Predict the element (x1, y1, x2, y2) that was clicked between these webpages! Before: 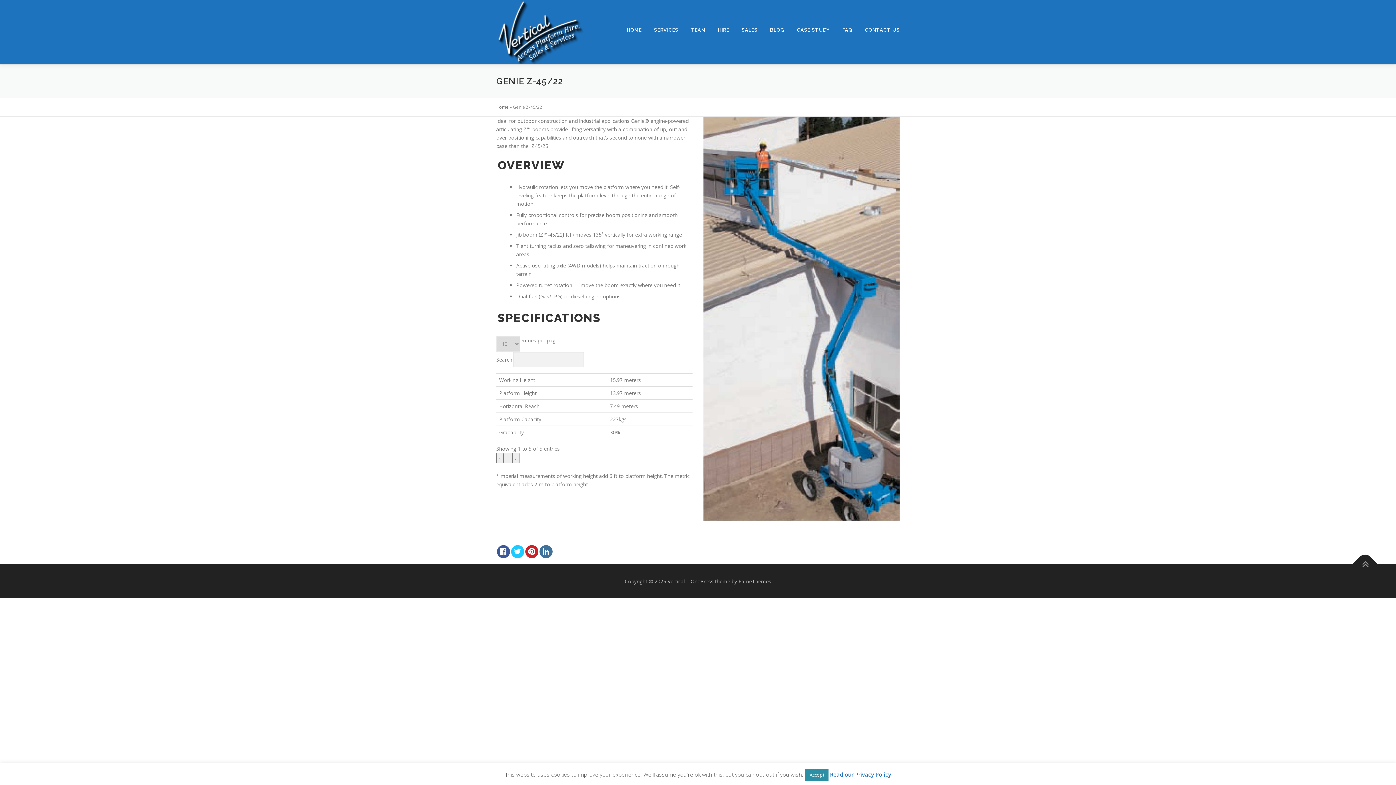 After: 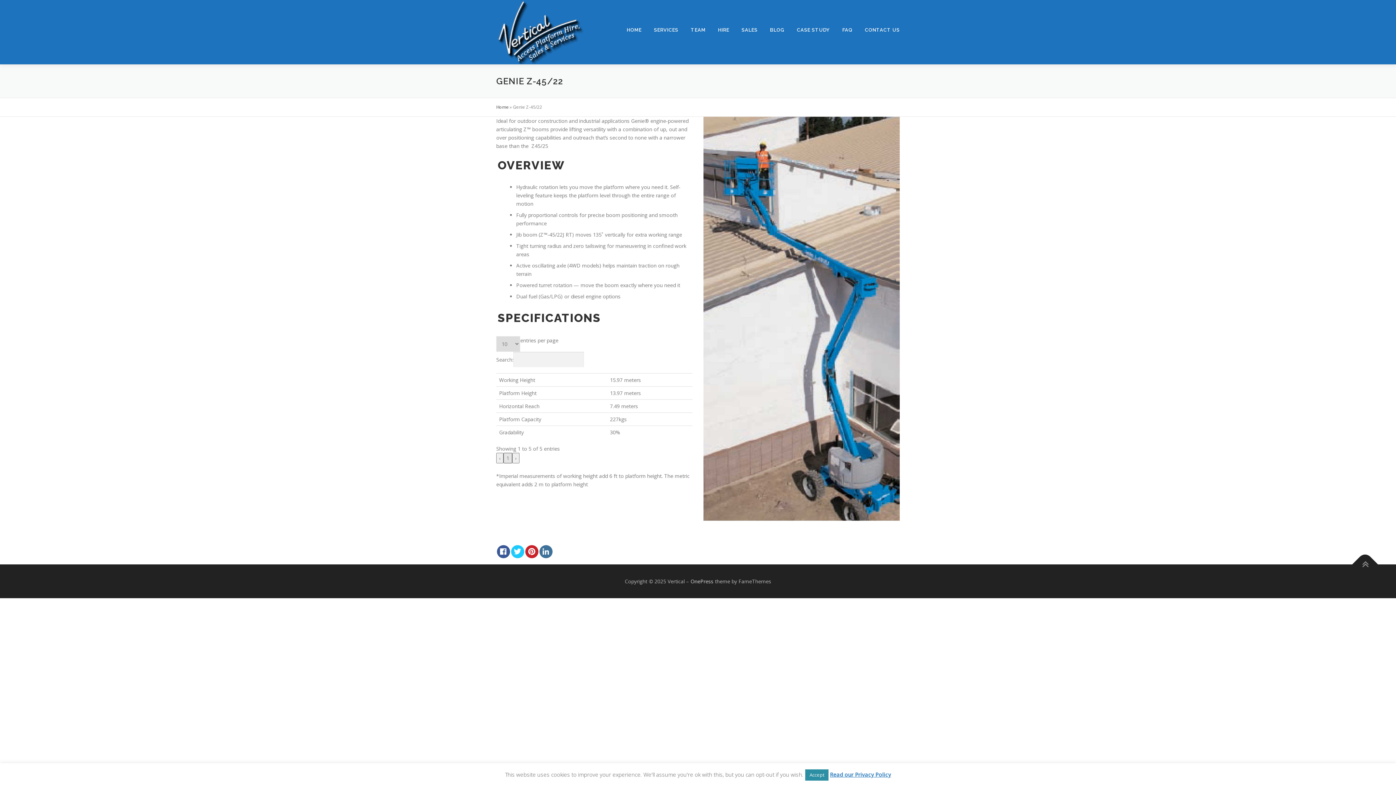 Action: label: 1 bbox: (503, 453, 512, 463)